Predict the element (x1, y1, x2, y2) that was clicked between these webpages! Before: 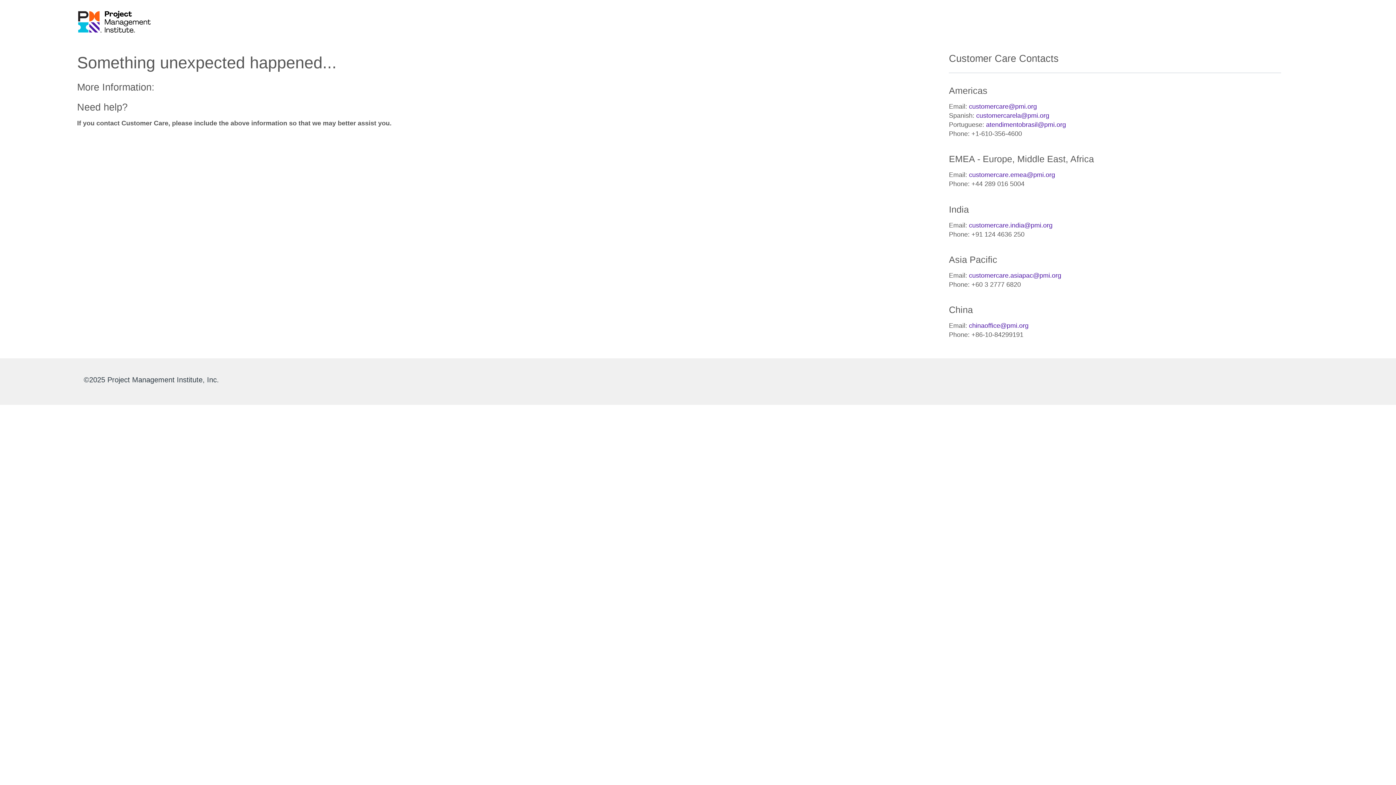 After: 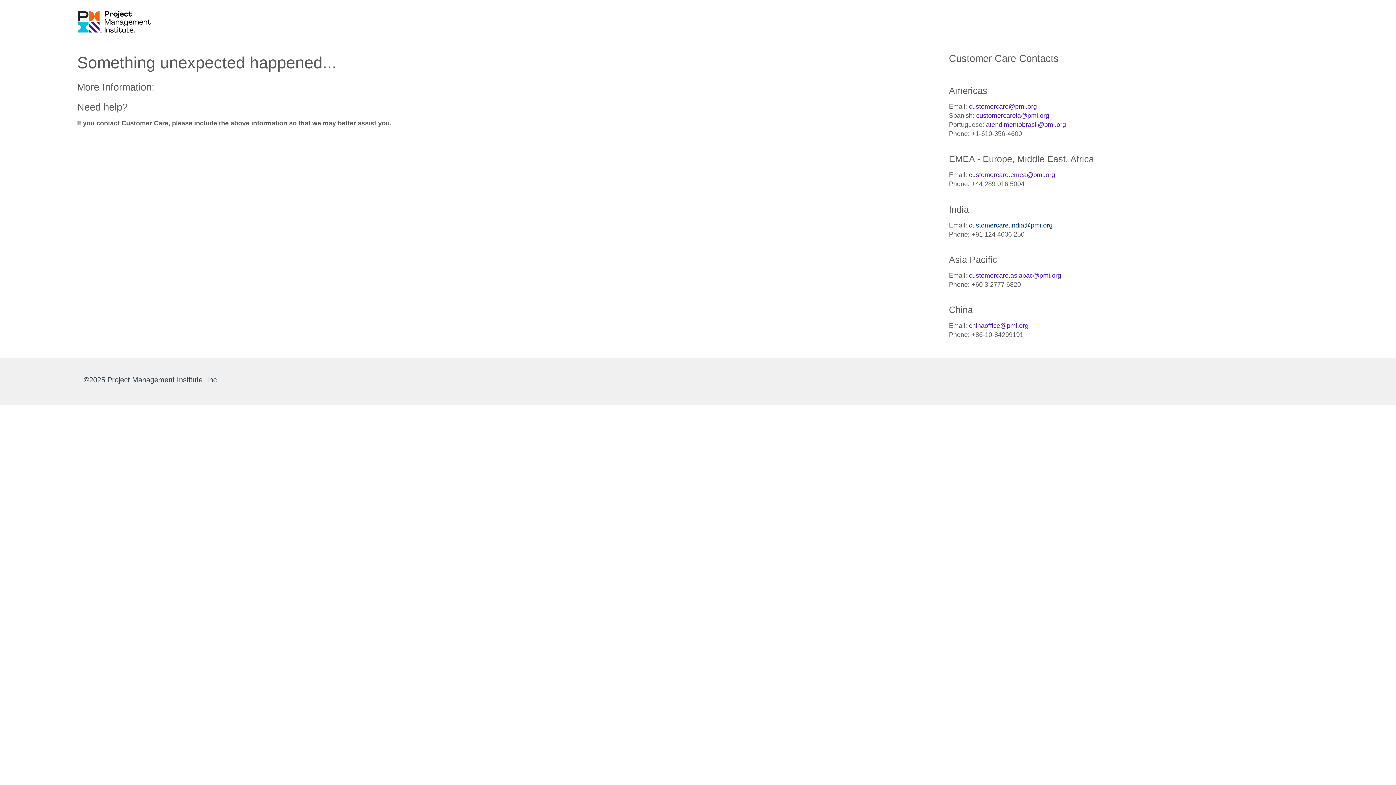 Action: bbox: (969, 221, 1052, 228) label: customercare.india@pmi.org